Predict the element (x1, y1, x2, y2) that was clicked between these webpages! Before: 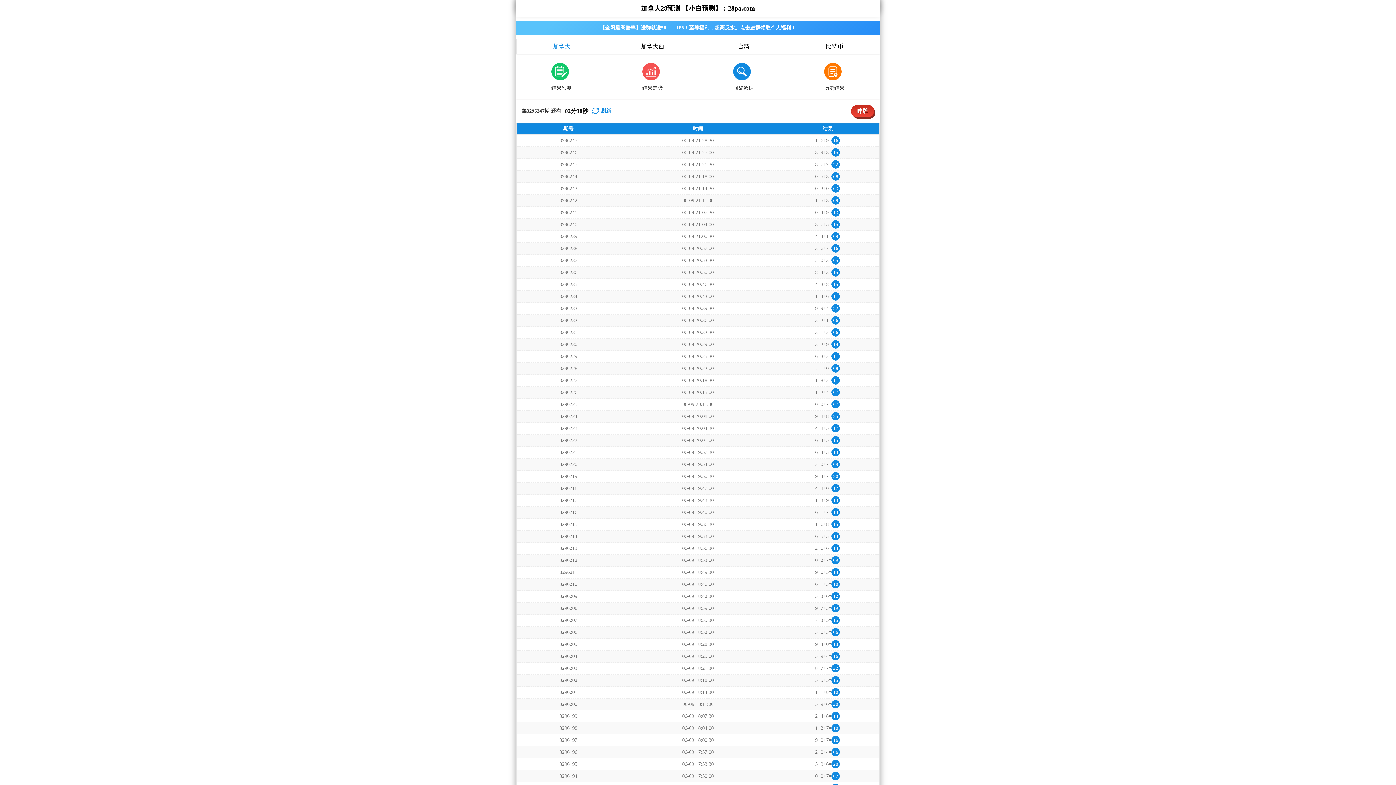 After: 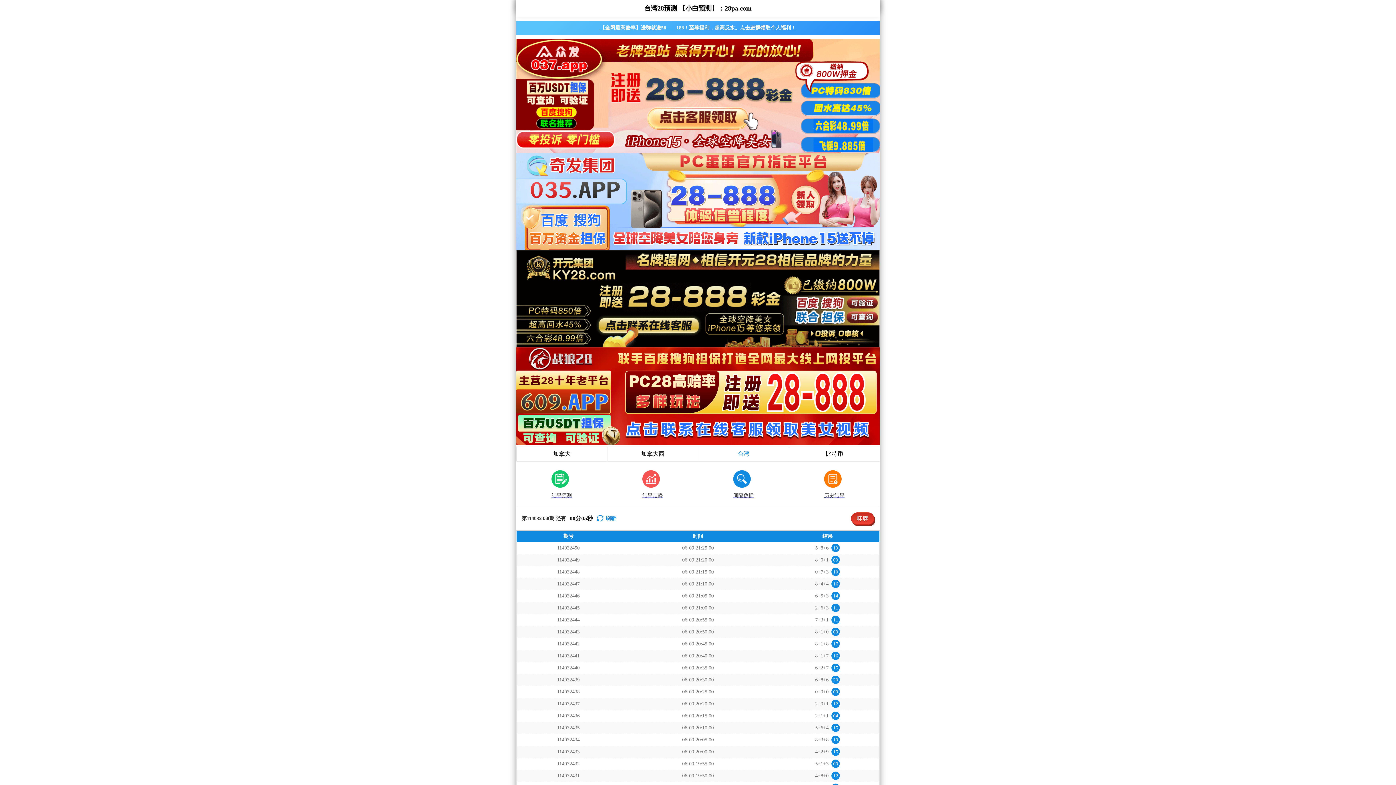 Action: bbox: (698, 18, 789, 33) label: 台湾